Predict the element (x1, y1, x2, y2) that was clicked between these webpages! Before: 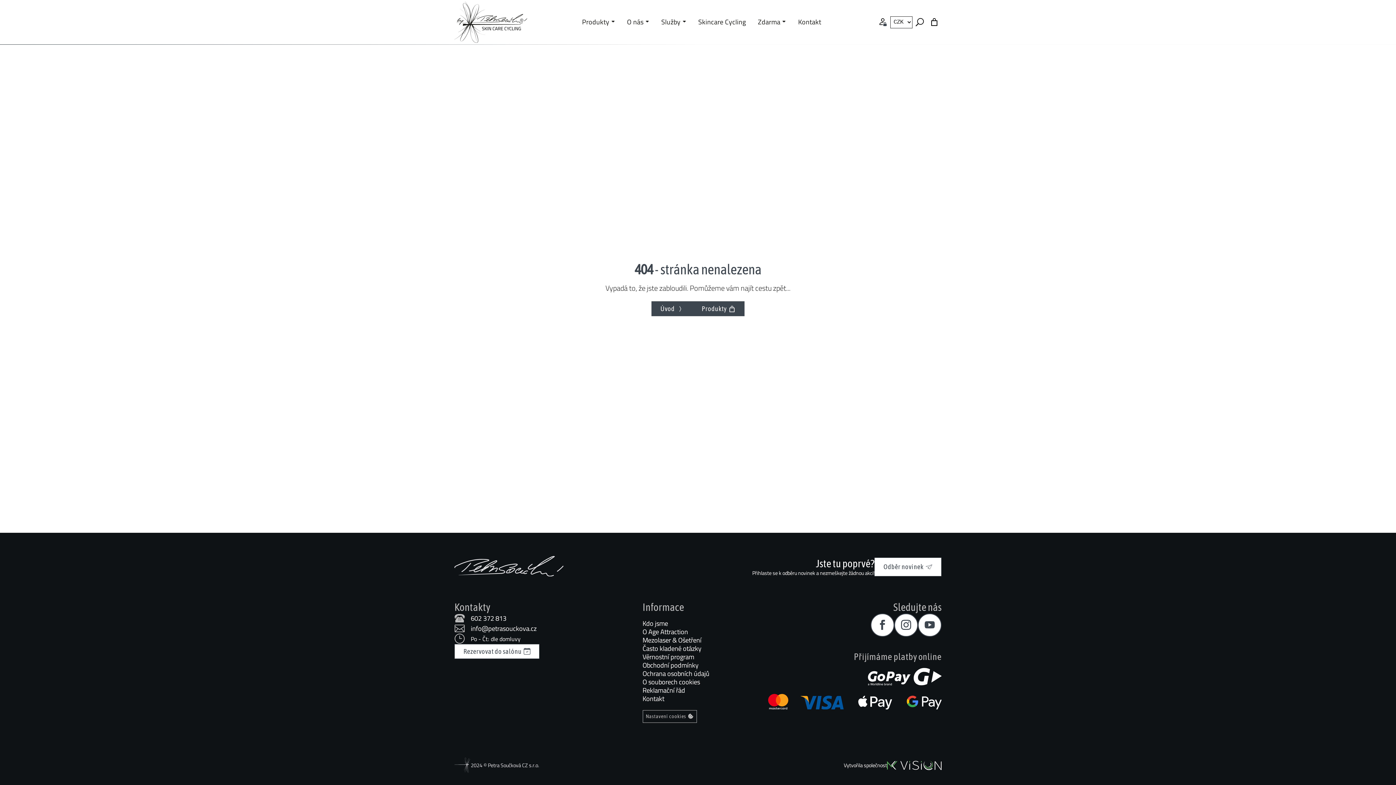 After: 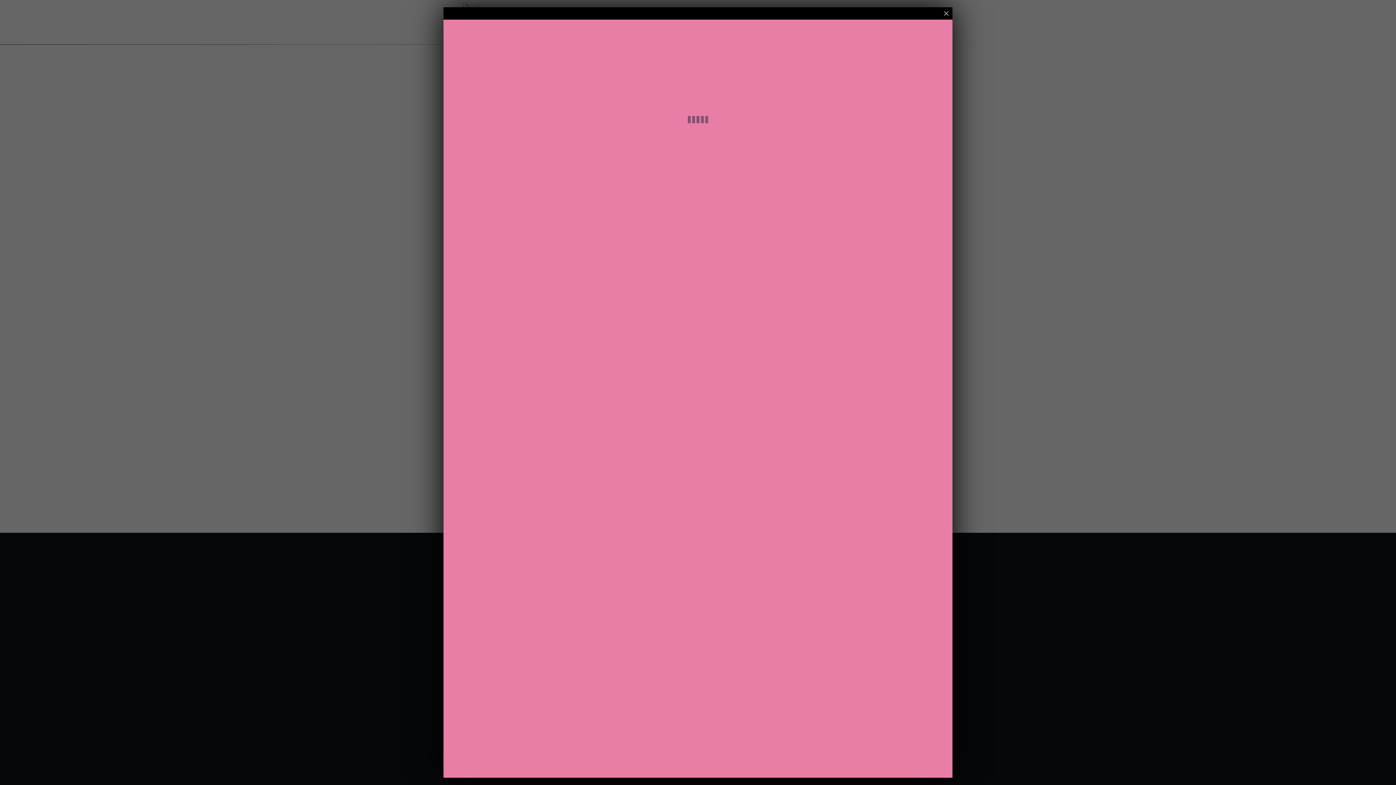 Action: label: Rezervovat do salónu bbox: (454, 644, 539, 659)